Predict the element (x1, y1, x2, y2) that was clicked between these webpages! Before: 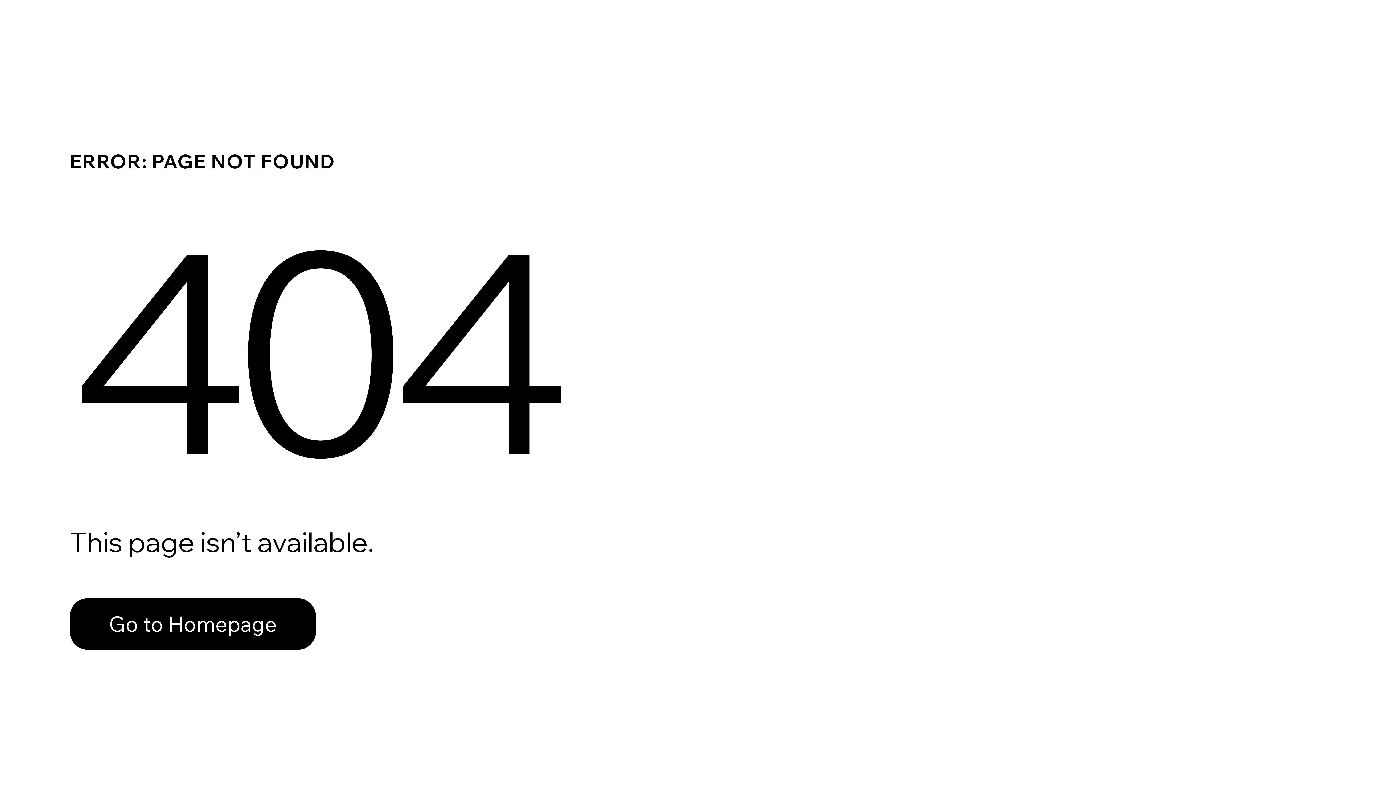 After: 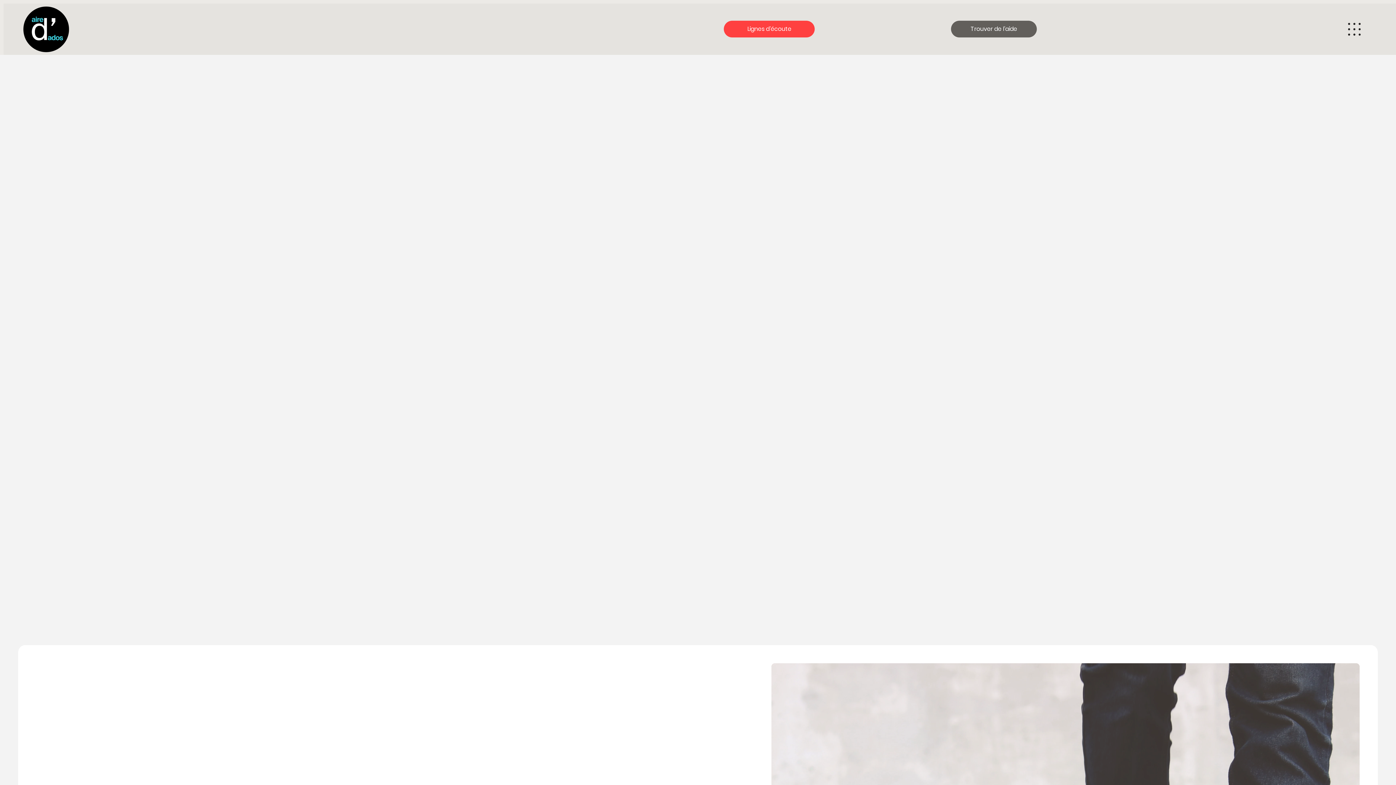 Action: bbox: (69, 598, 316, 650) label: Go to Homepage